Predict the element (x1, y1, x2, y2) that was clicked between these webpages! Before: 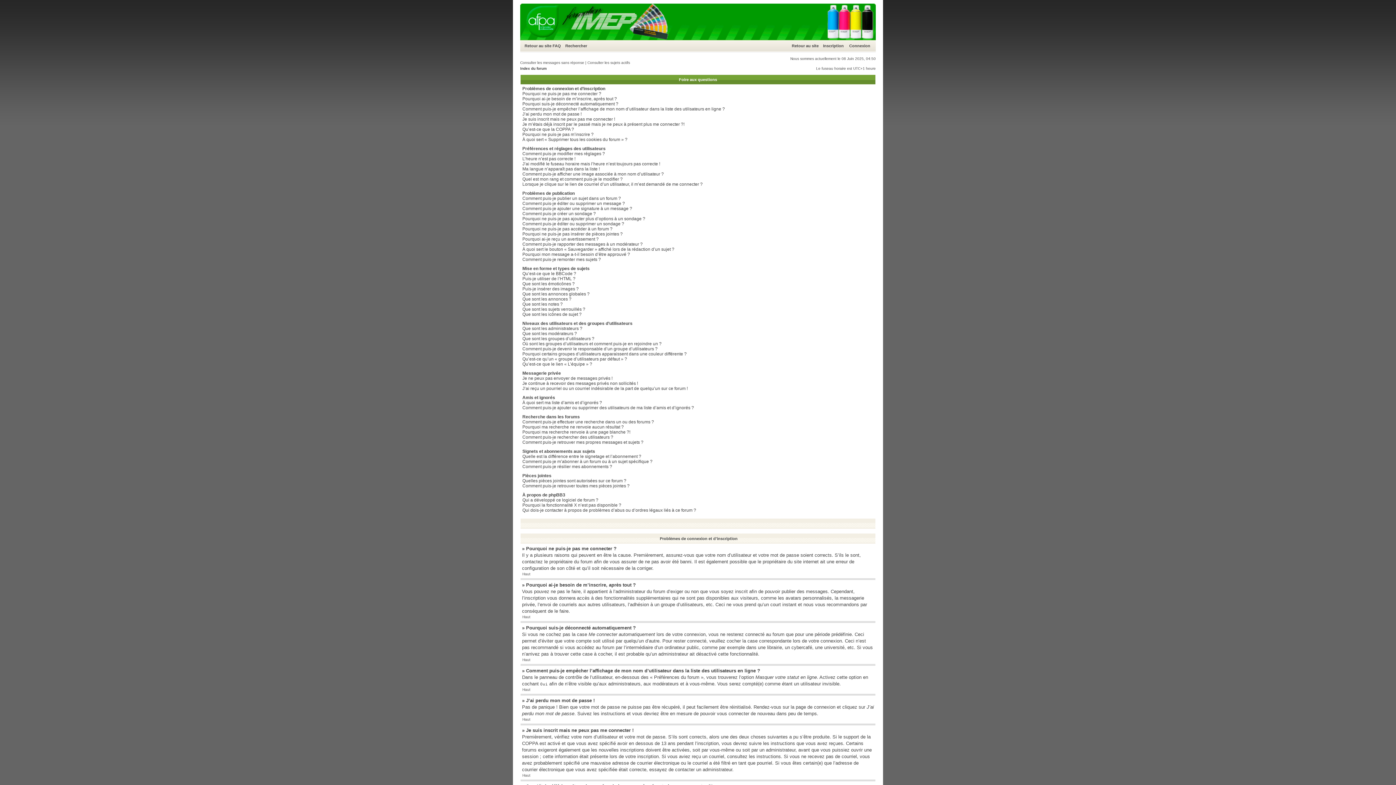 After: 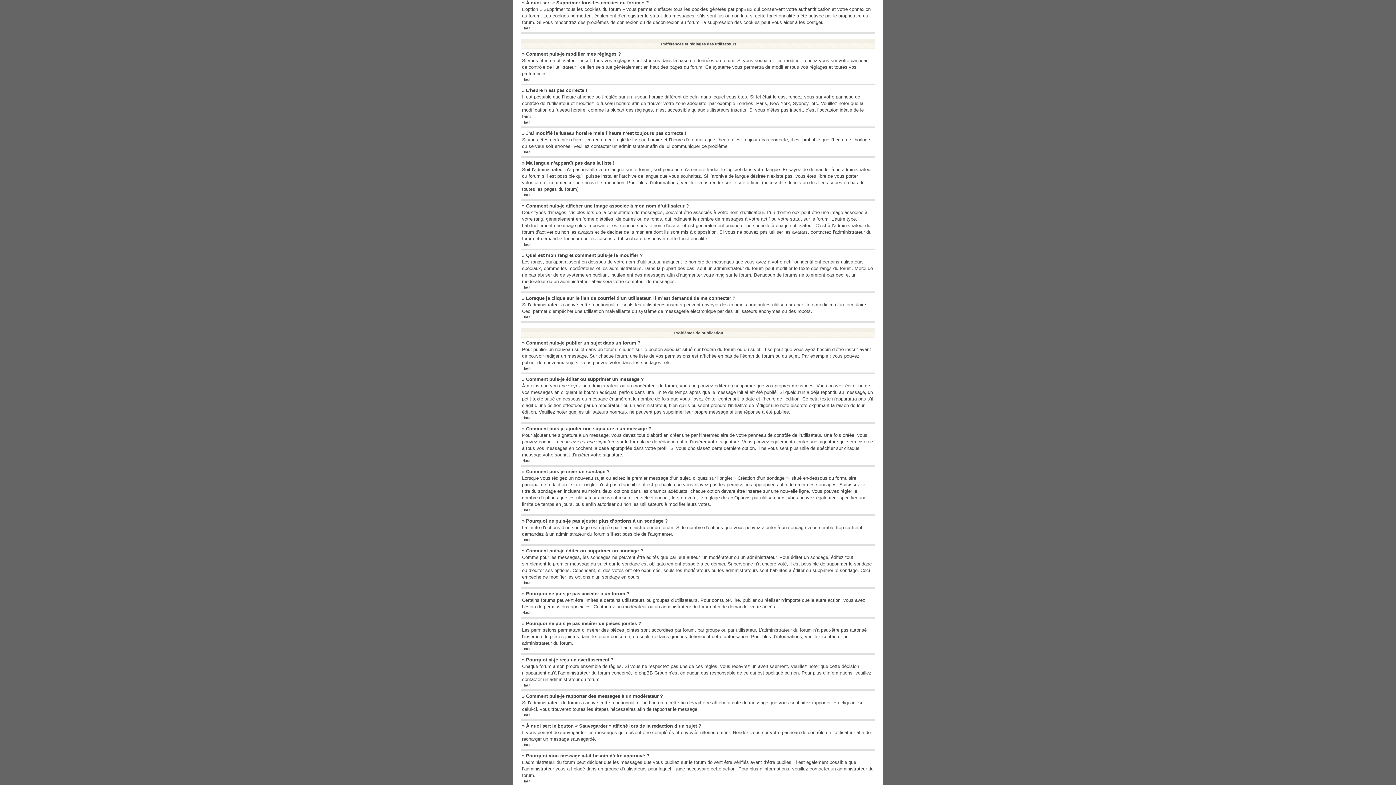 Action: label: À quoi sert « Supprimer tous les cookies du forum » ? bbox: (522, 137, 627, 142)